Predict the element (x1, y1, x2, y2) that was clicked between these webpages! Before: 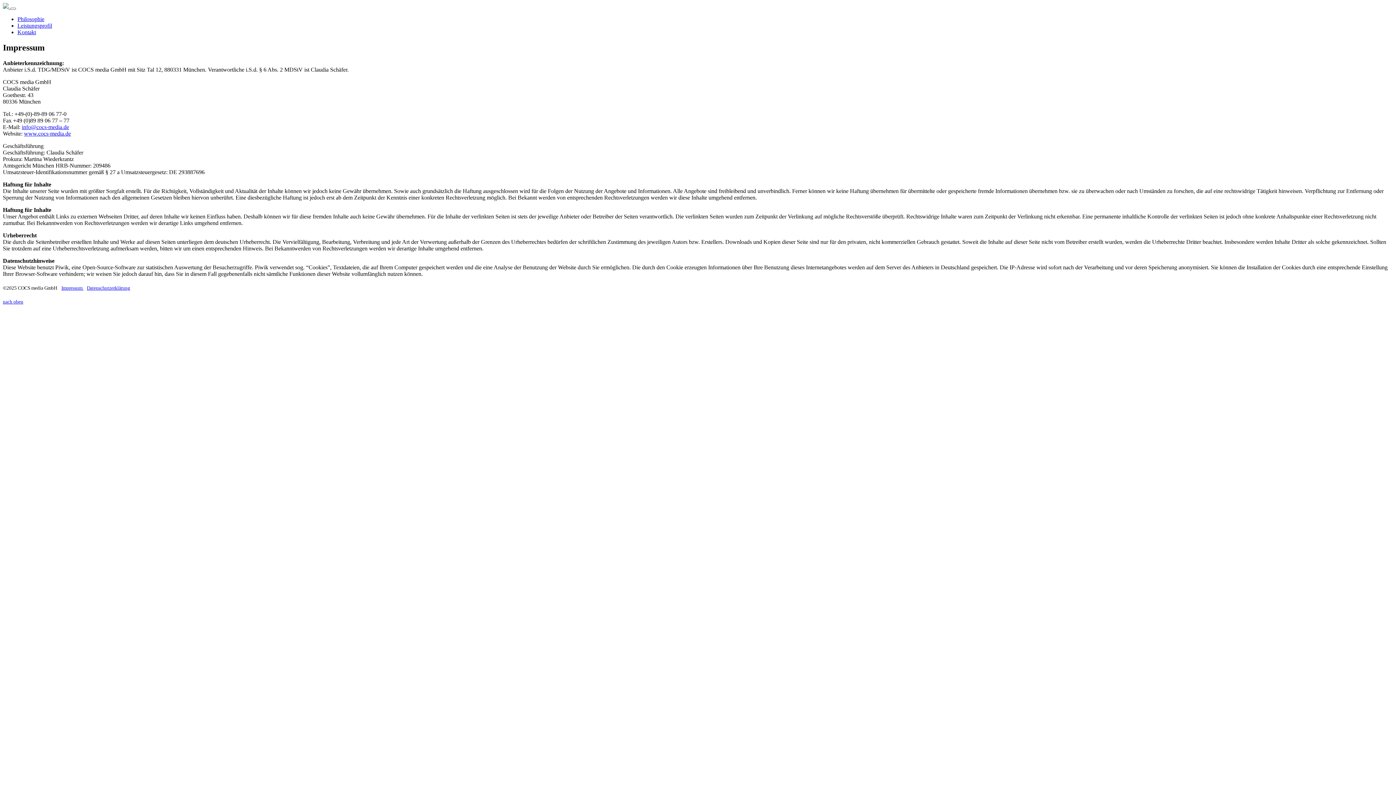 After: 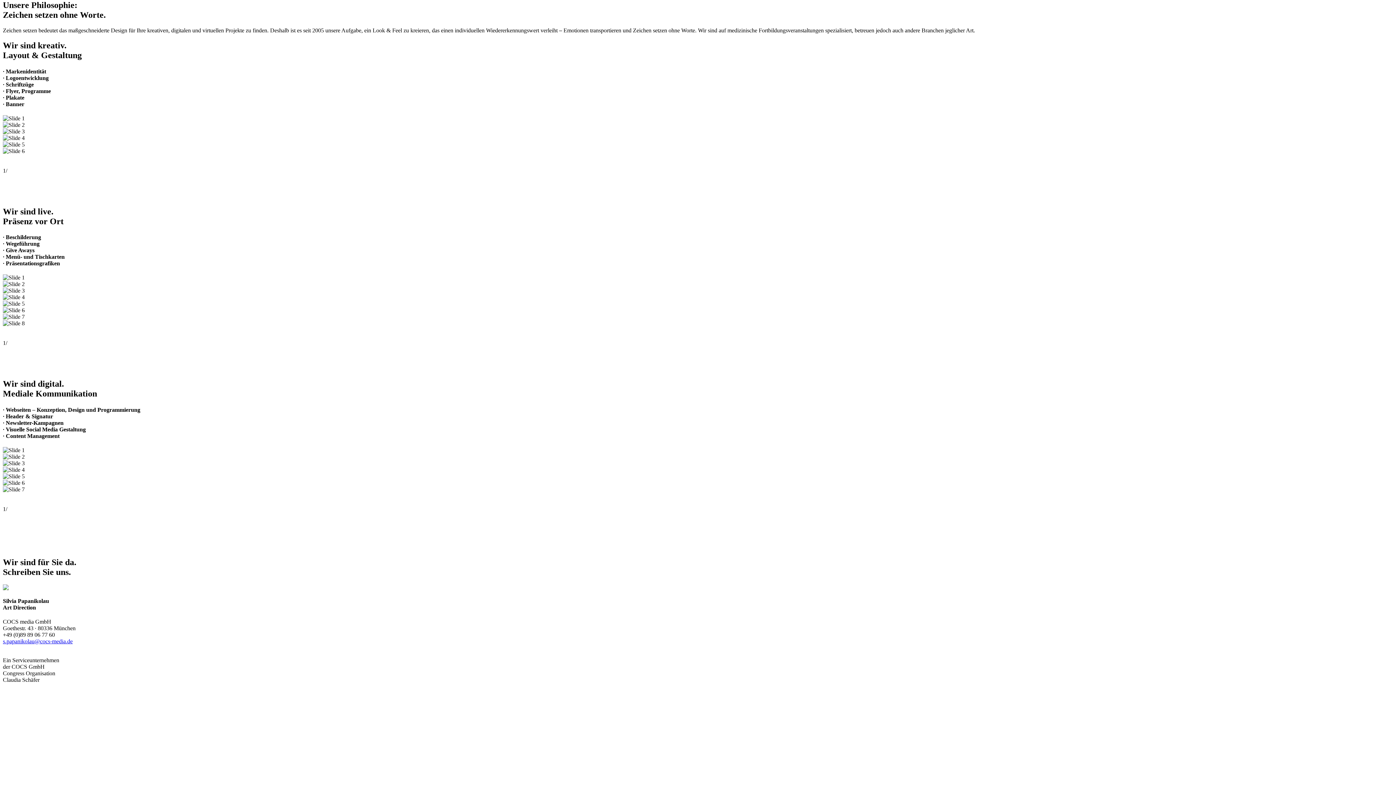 Action: bbox: (17, 16, 44, 22) label: Philosophie